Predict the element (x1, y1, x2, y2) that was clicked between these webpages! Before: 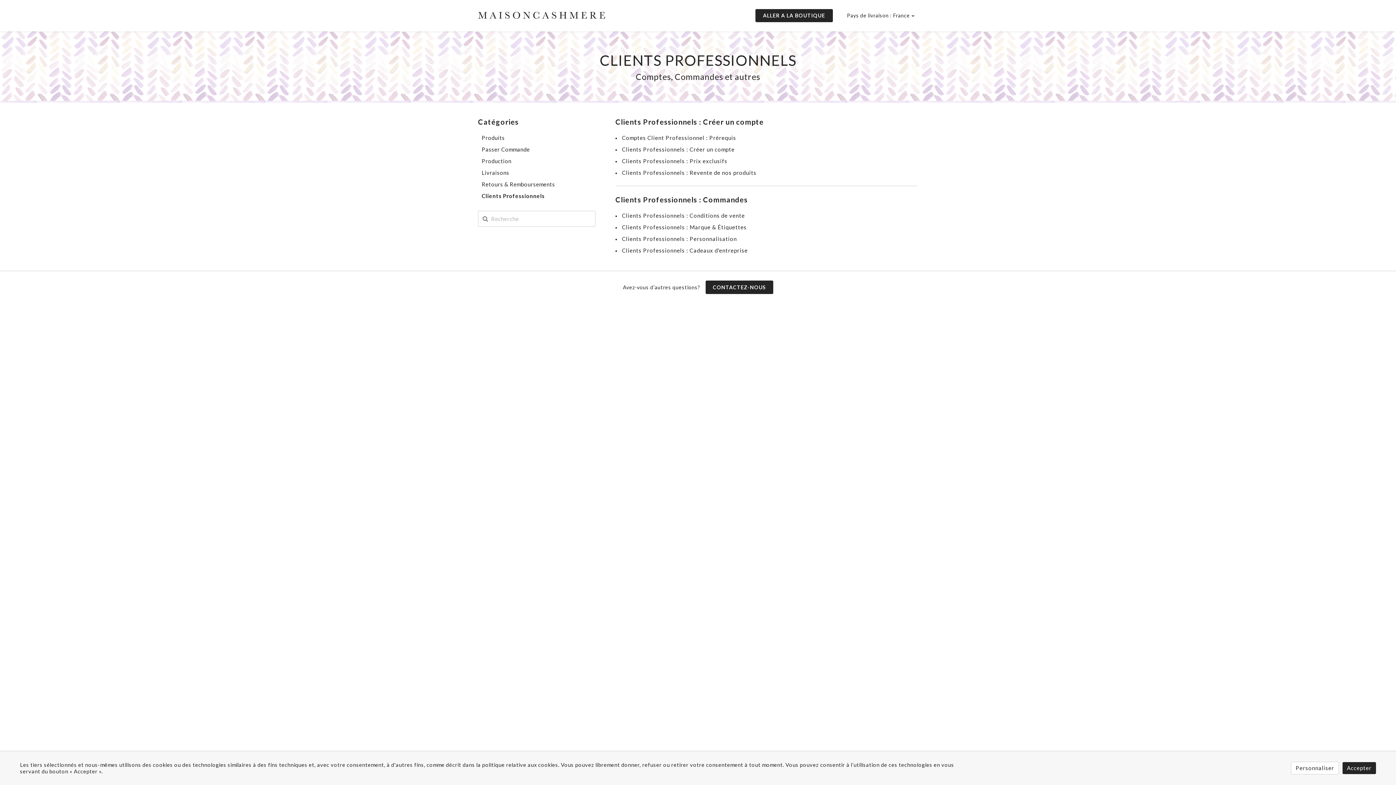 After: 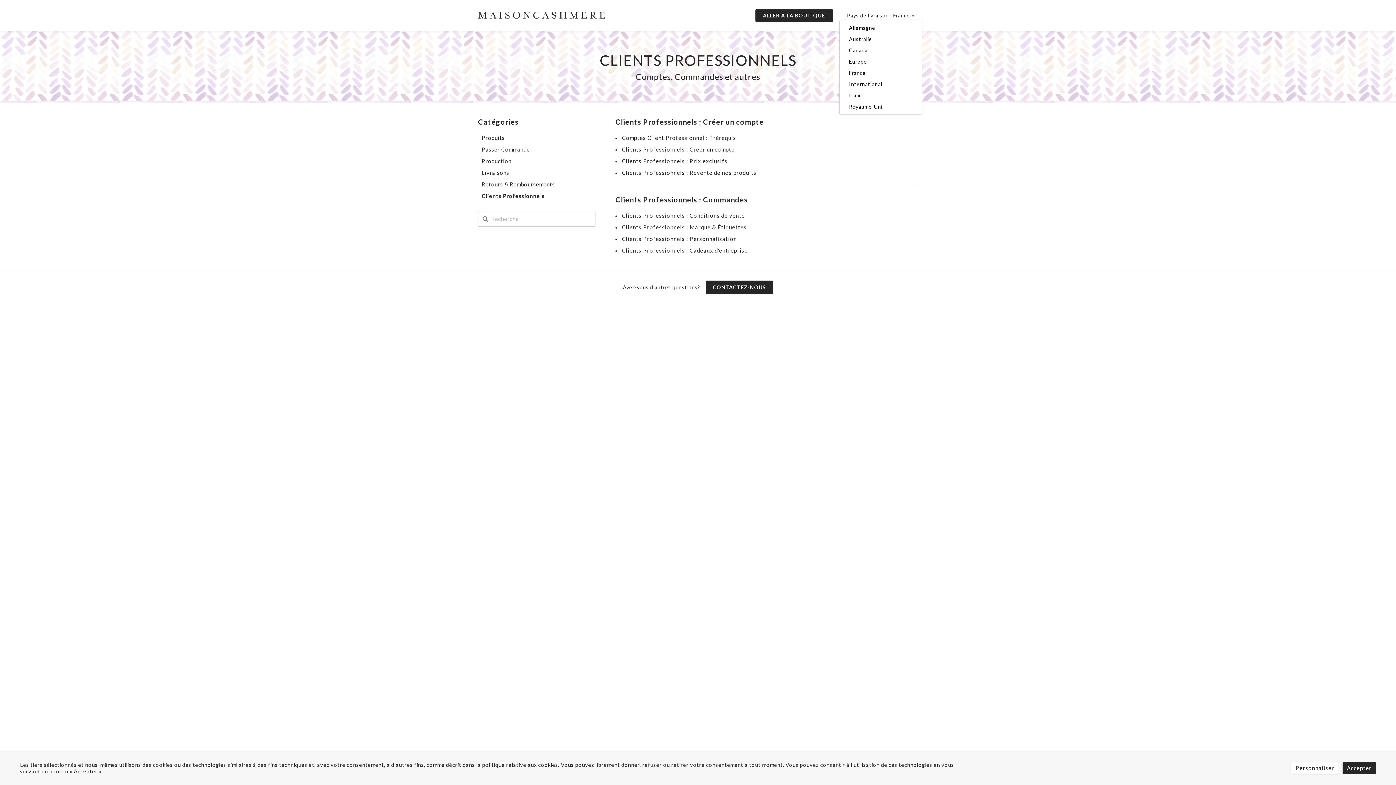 Action: label: Pays de livraison : France bbox: (844, 9, 918, 21)